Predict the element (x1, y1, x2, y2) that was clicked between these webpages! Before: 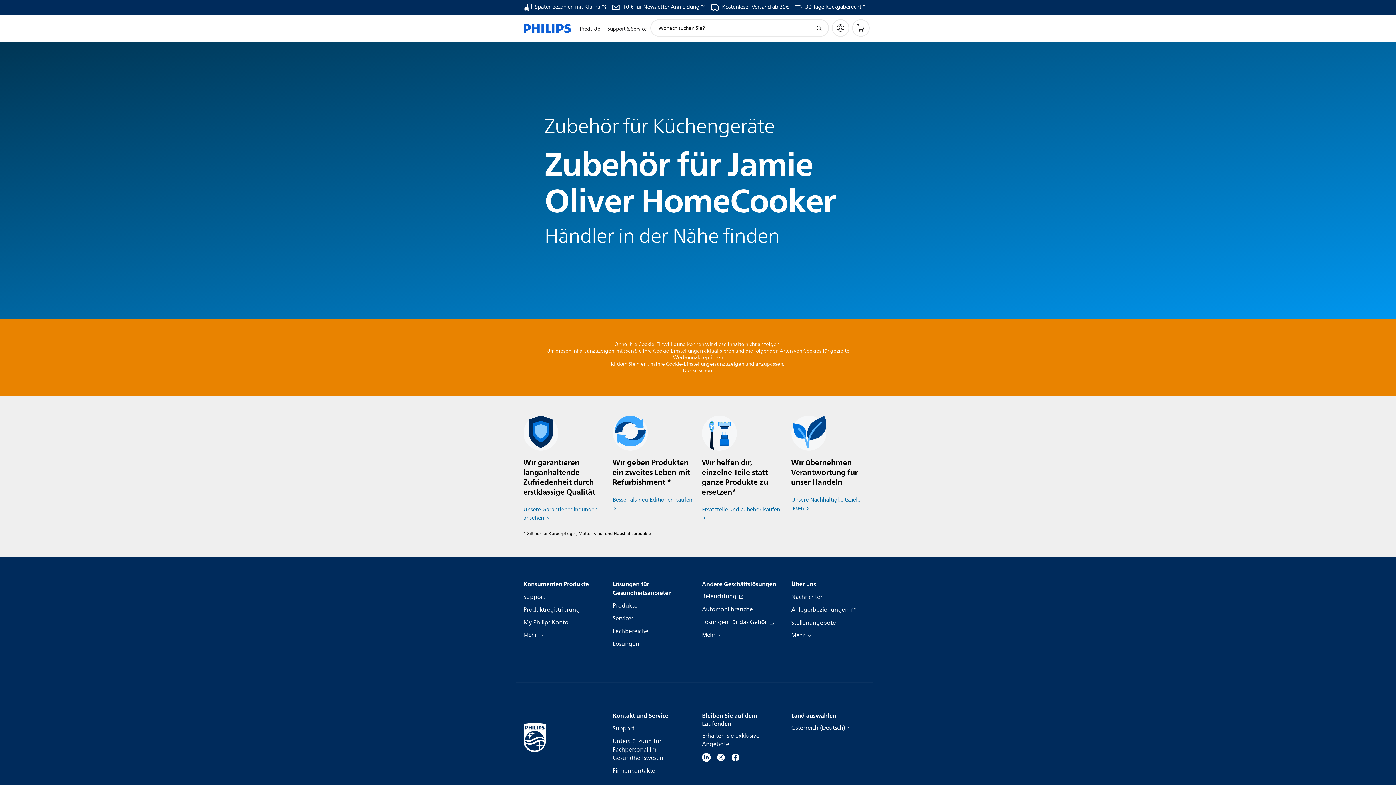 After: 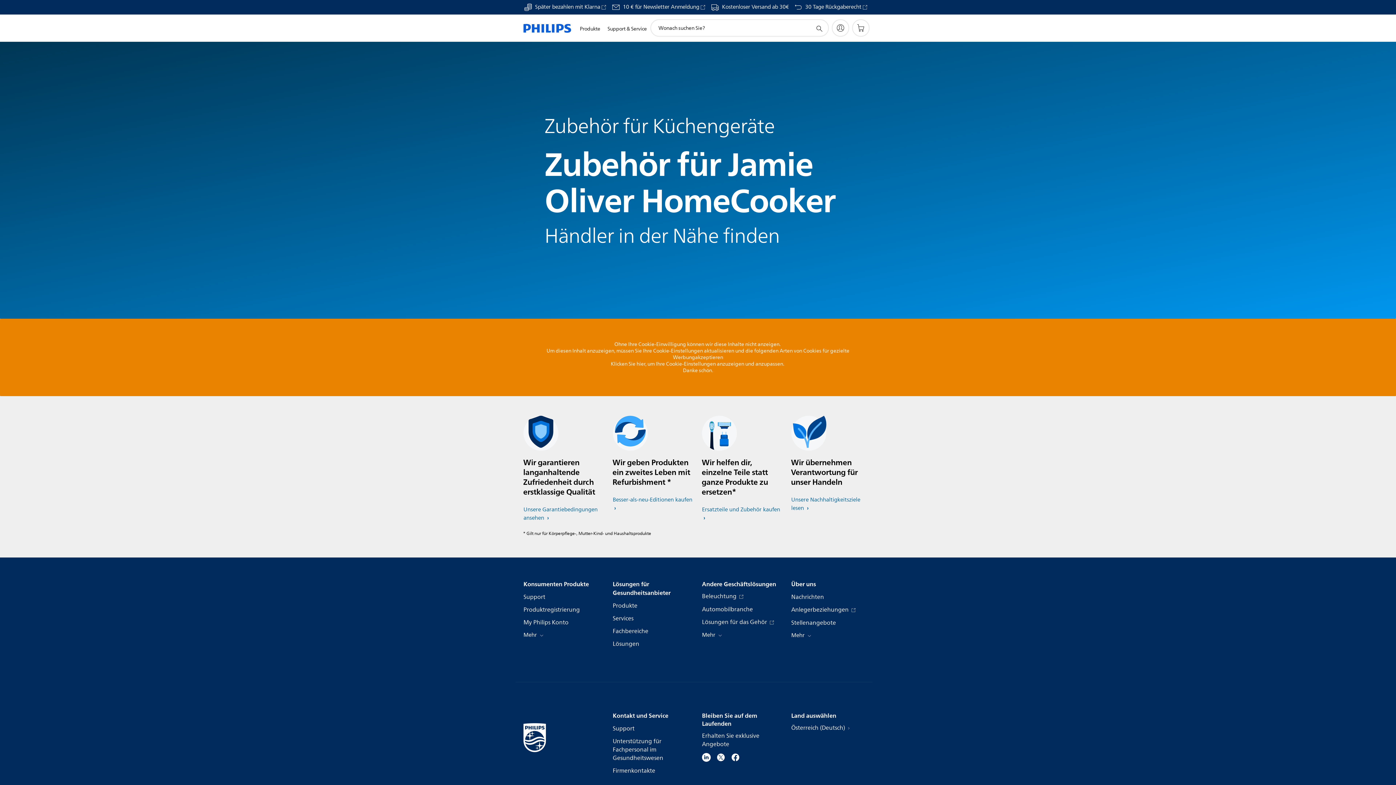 Action: bbox: (814, 23, 823, 32) label: Suchunterstützungssymbol